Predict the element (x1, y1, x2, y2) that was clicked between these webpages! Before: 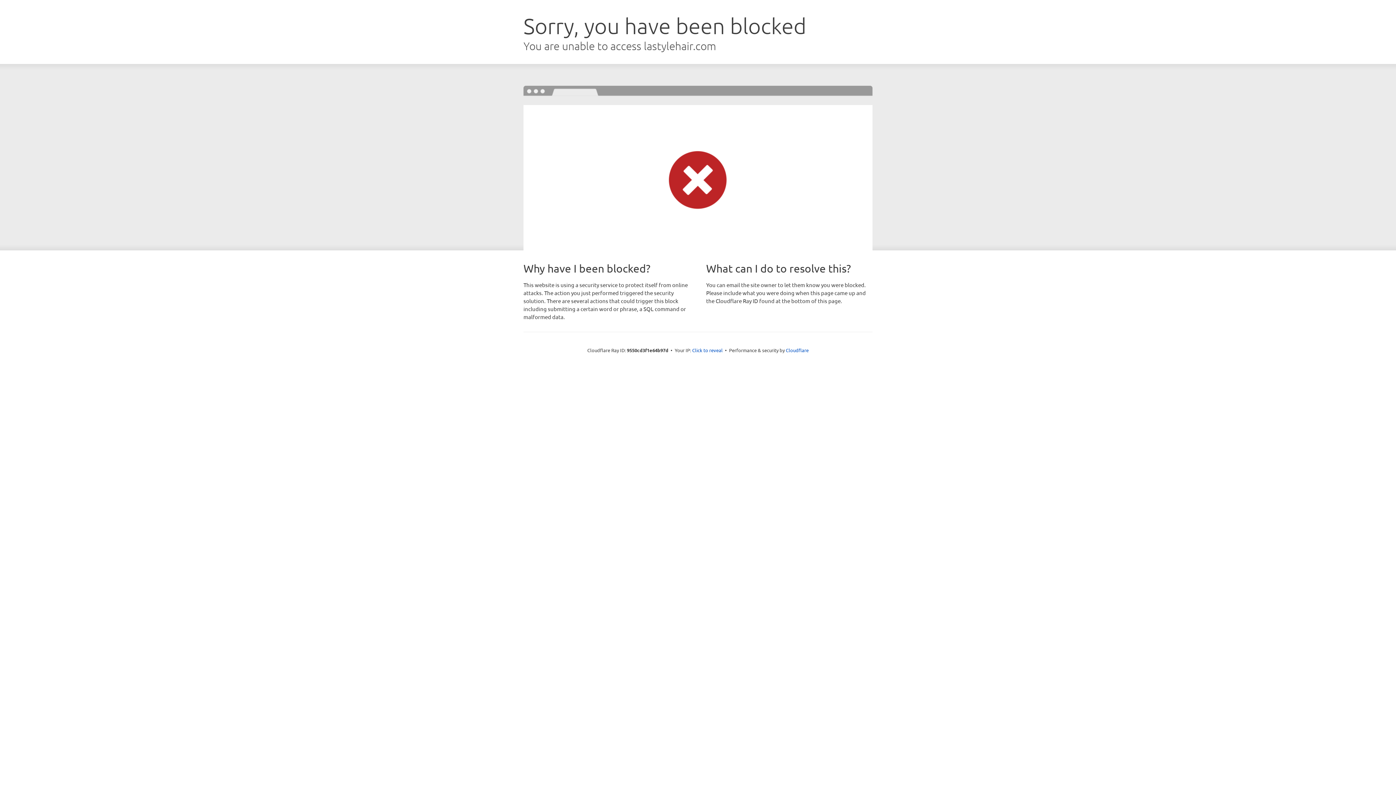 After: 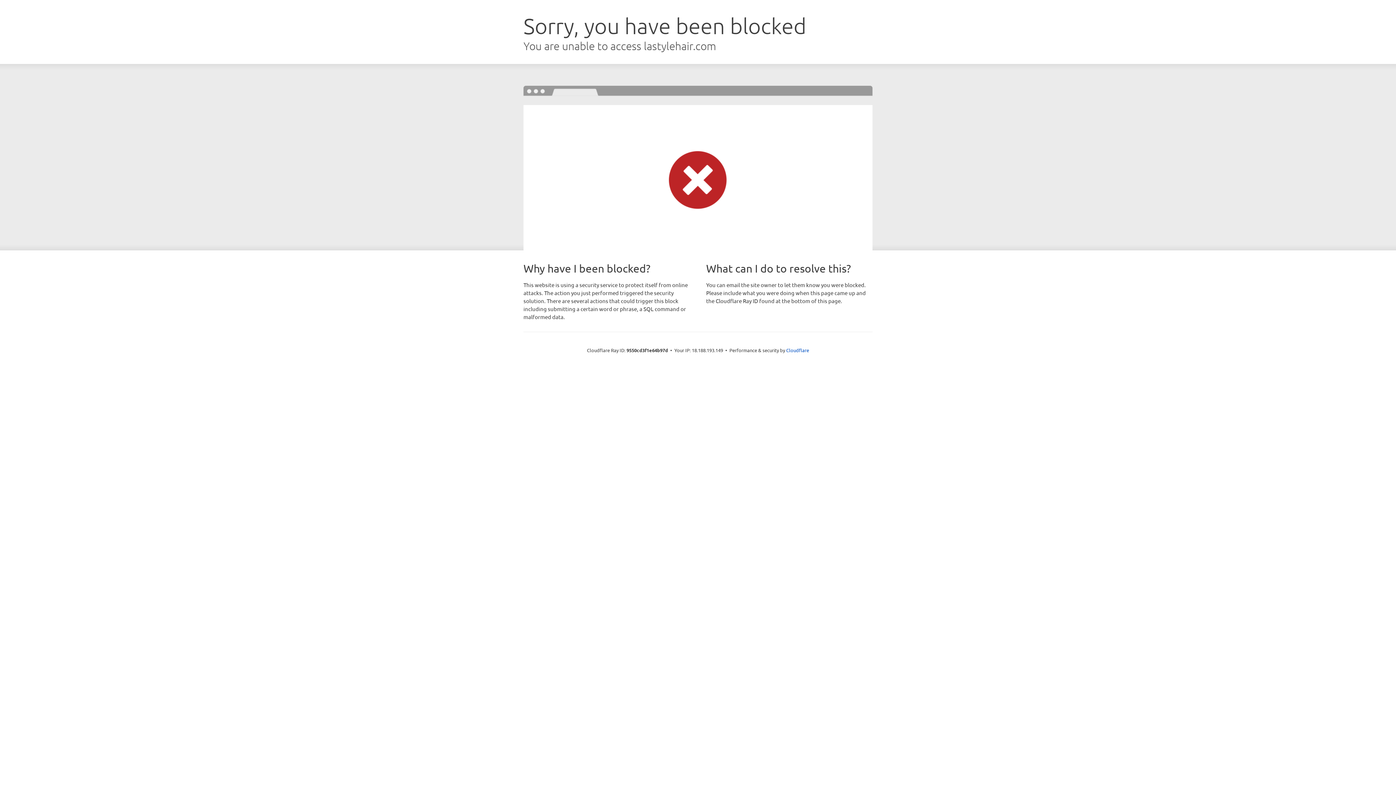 Action: label: Click to reveal bbox: (692, 346, 722, 353)